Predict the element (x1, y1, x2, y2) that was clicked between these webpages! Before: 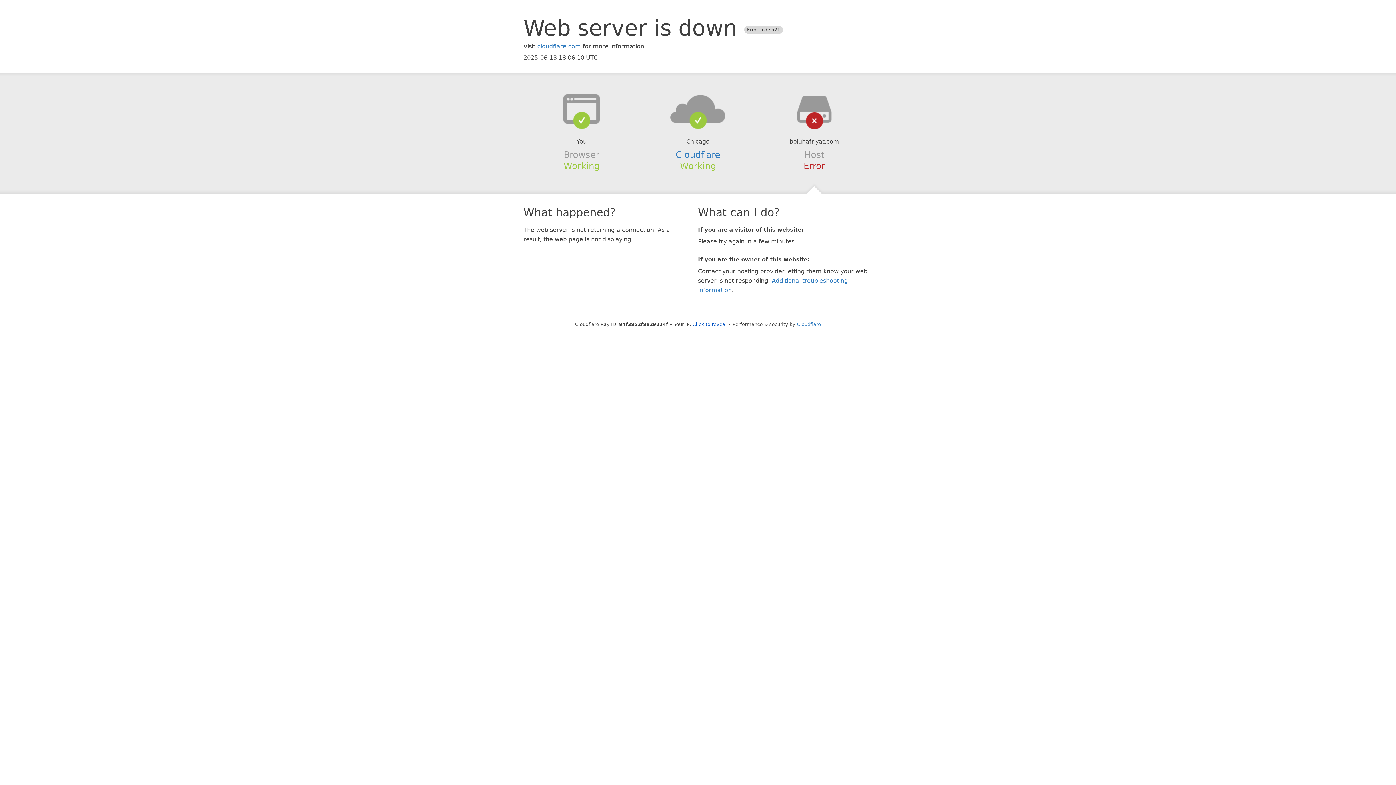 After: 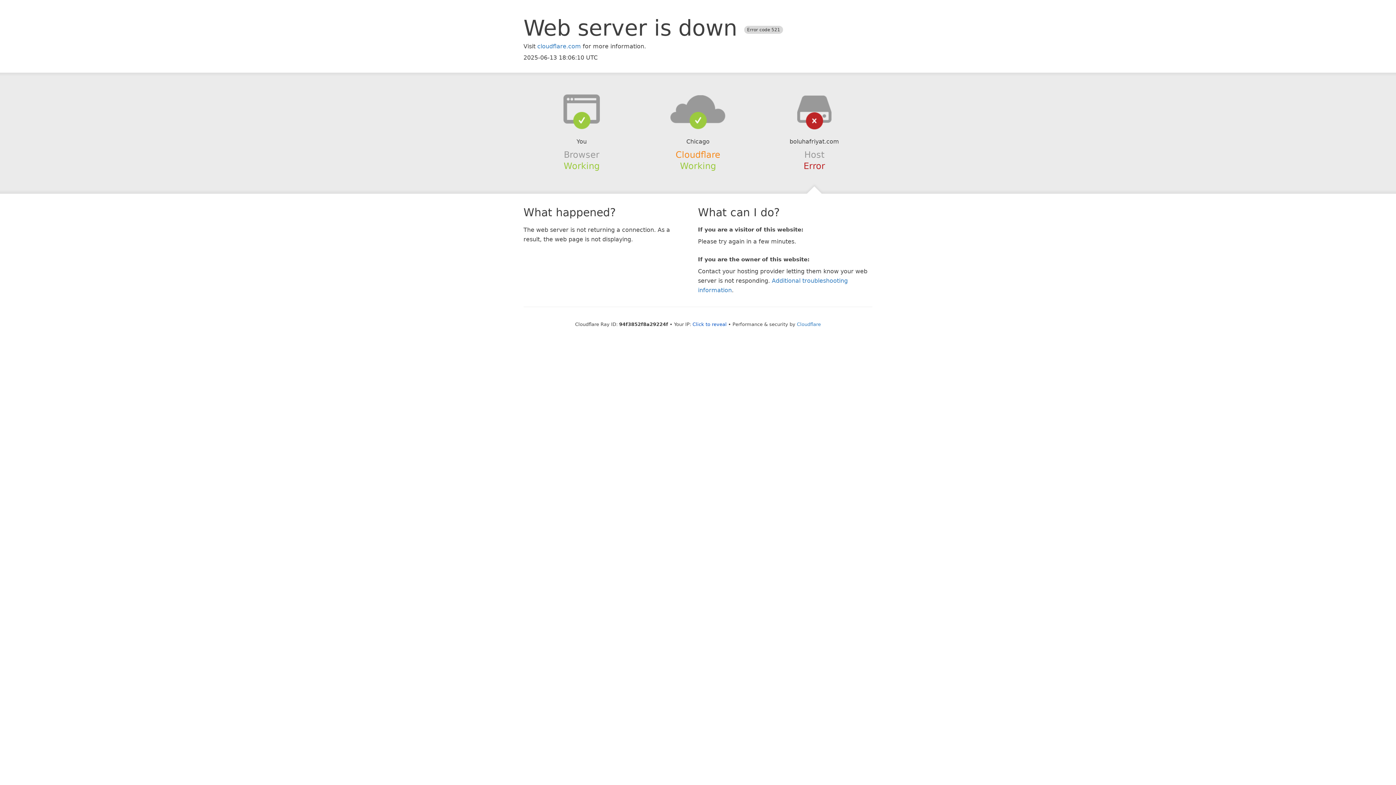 Action: label: Cloudflare bbox: (675, 149, 720, 159)